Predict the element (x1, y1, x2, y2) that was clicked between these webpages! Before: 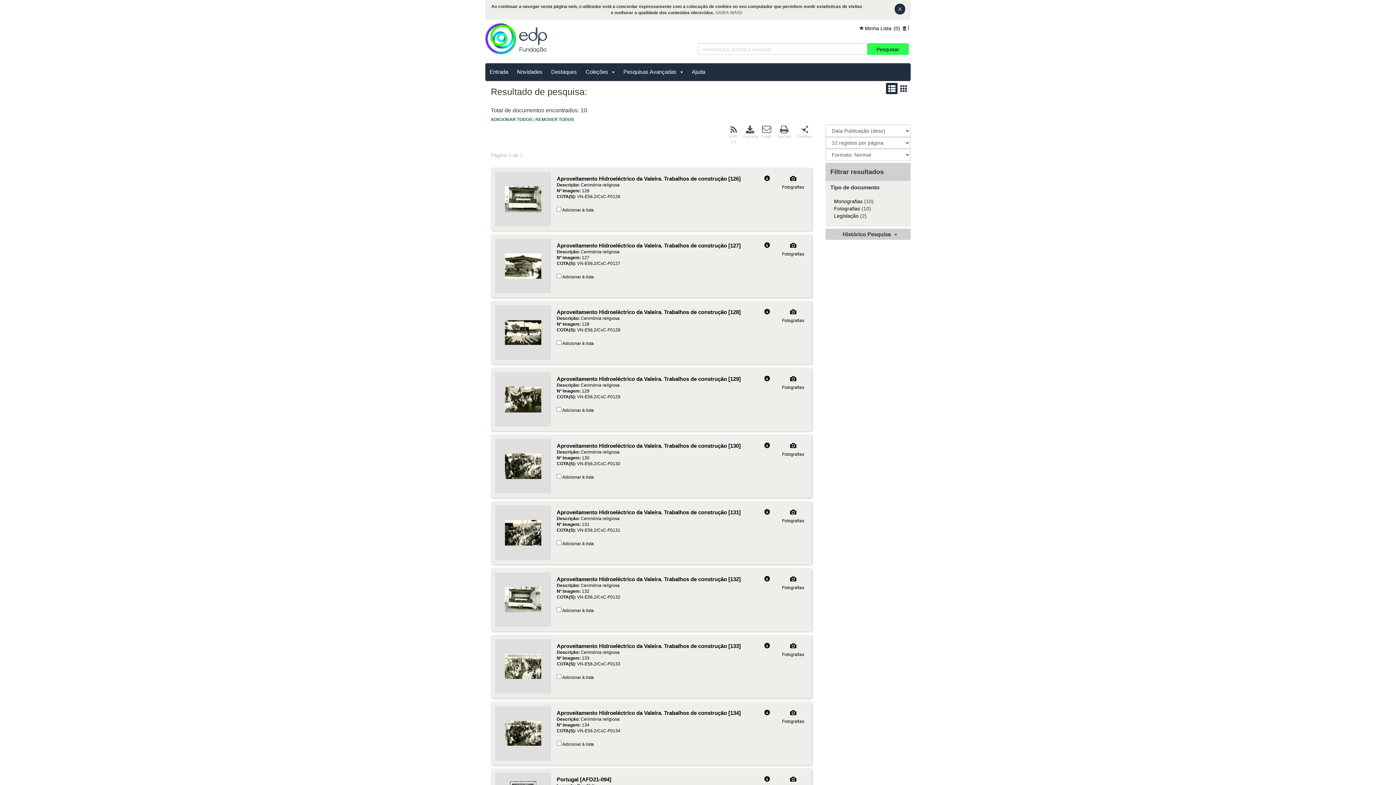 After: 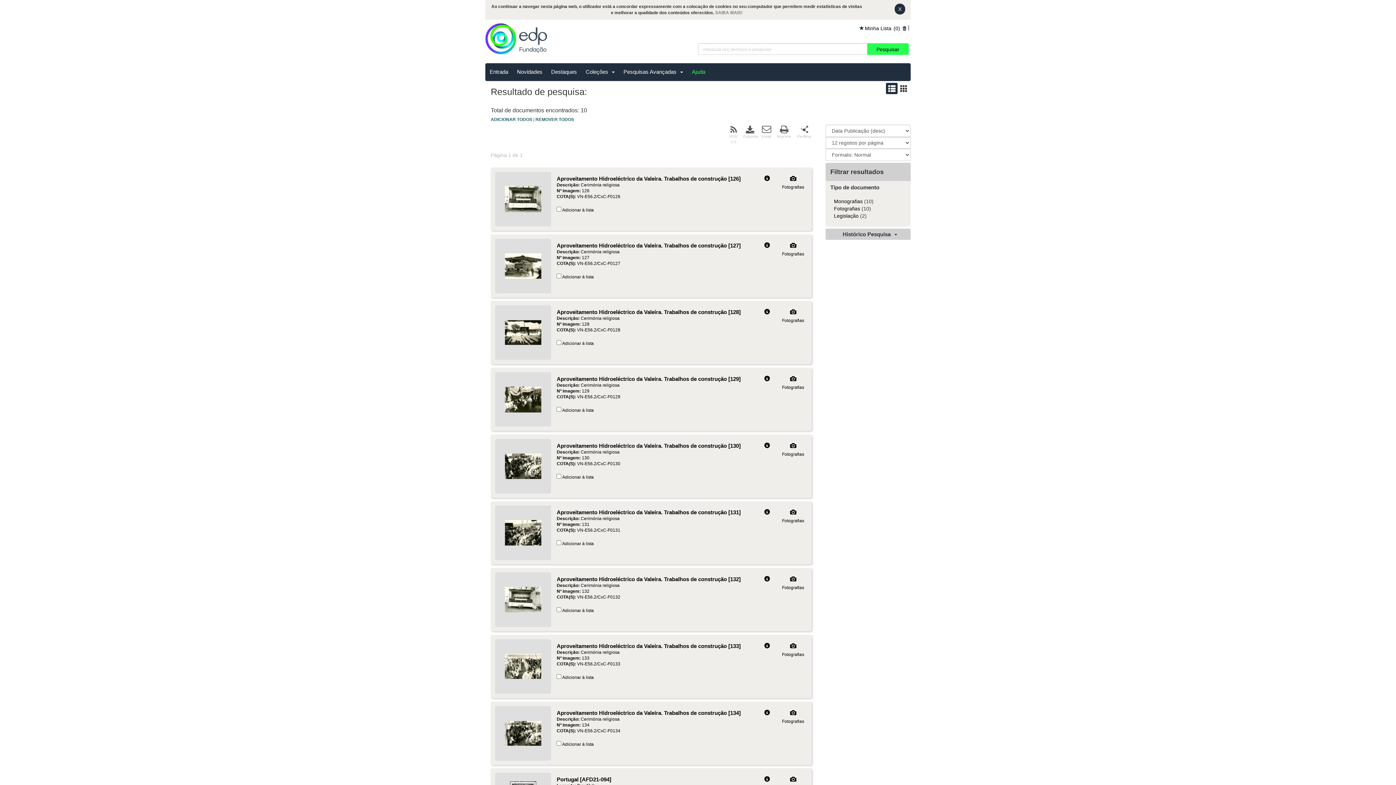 Action: label: Ajuda bbox: (687, 43, 709, 61)